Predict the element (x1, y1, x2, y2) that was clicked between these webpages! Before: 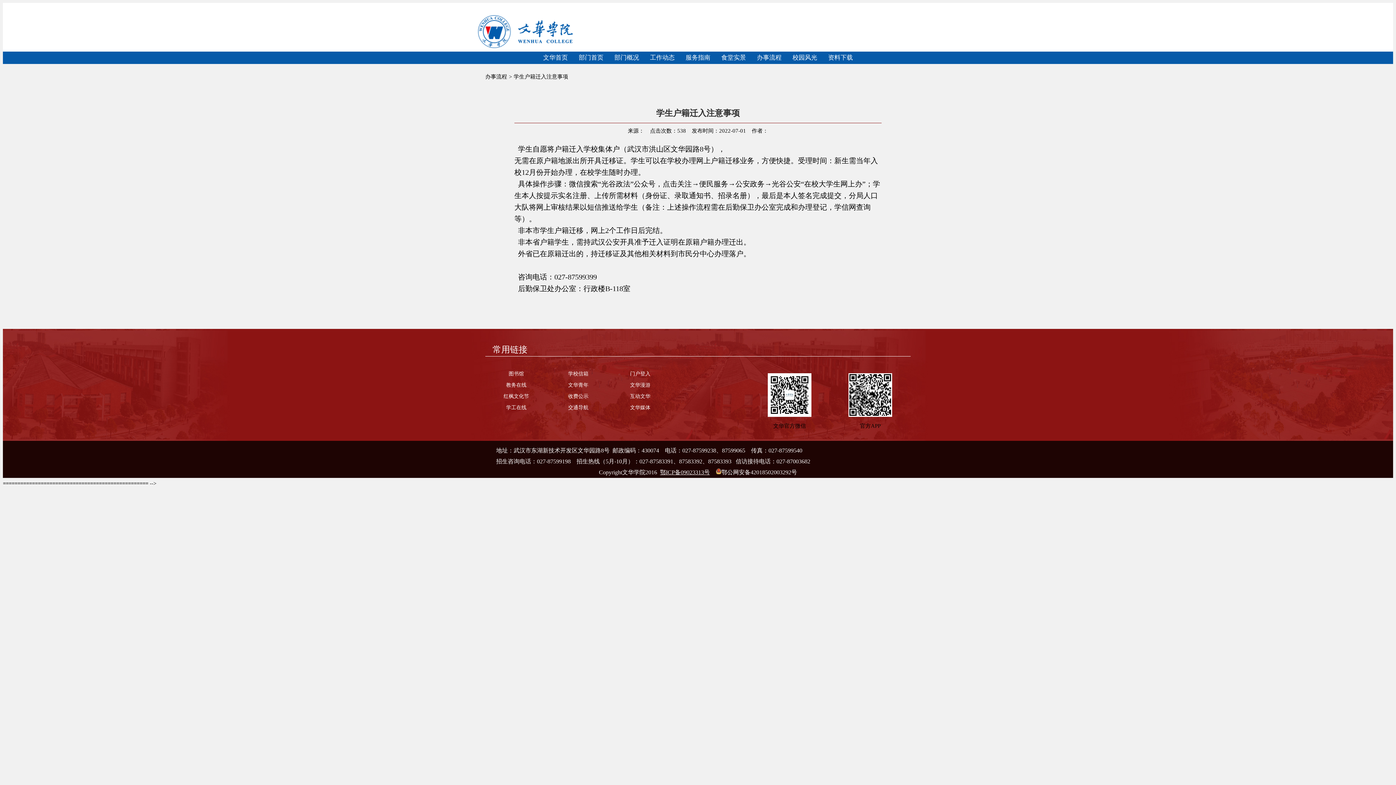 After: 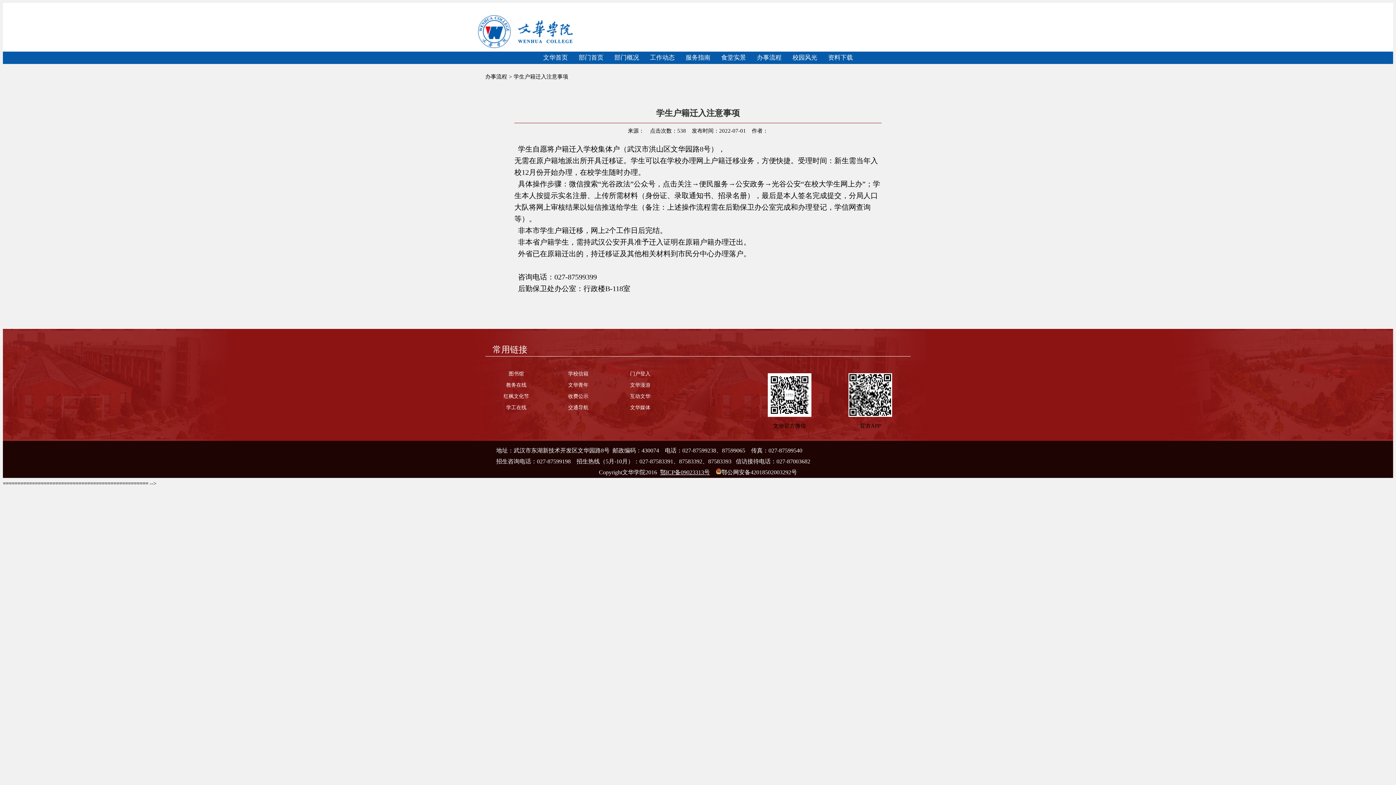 Action: label: 互动文华 bbox: (630, 393, 650, 399)